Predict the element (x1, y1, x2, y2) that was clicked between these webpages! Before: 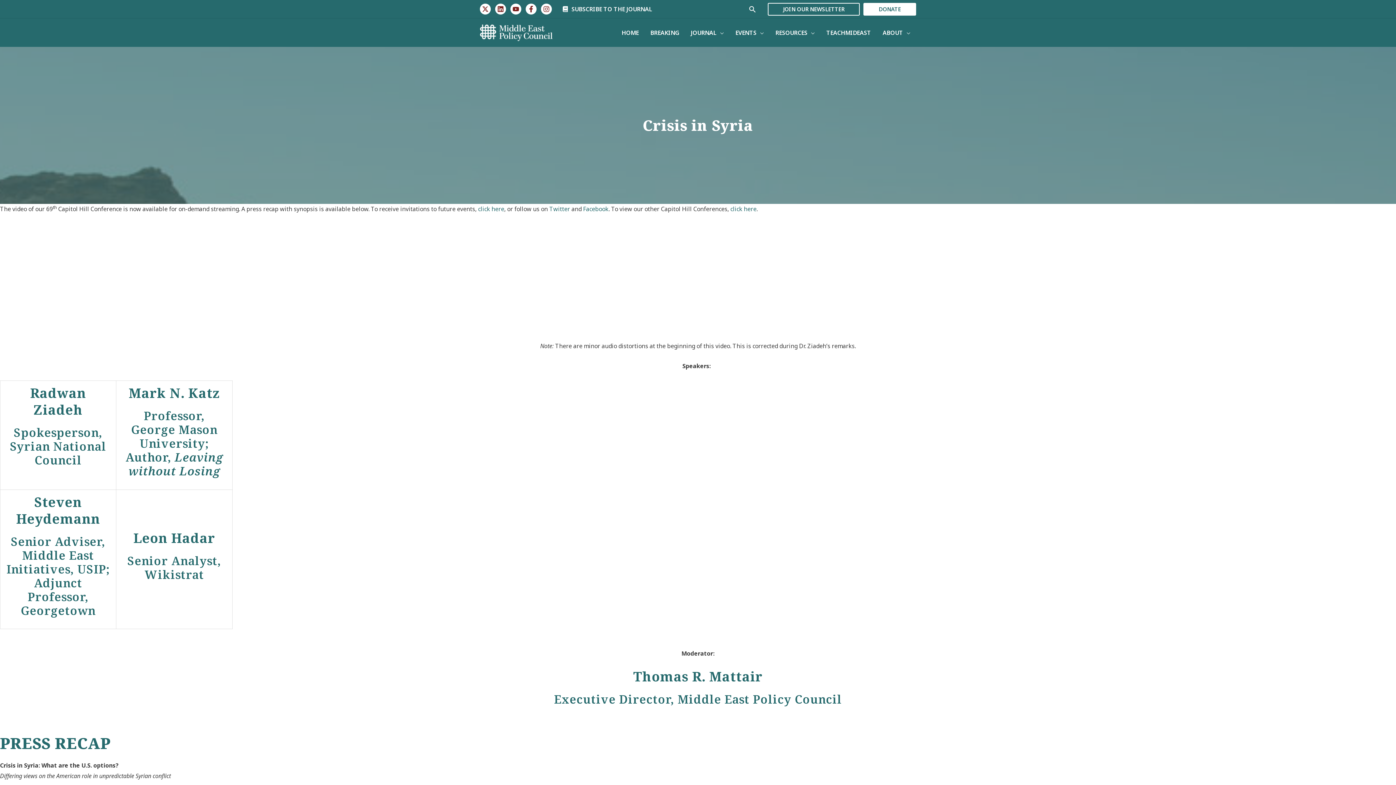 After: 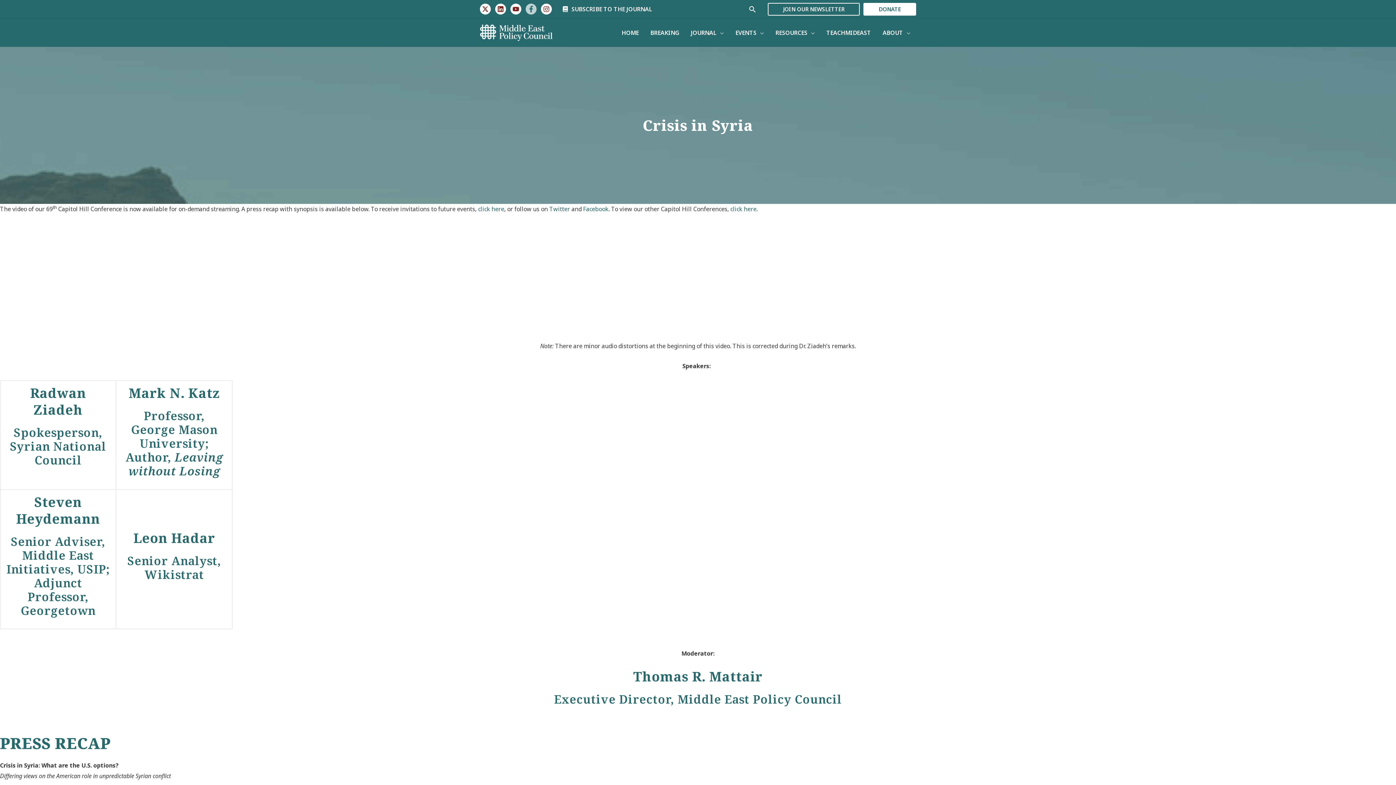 Action: label: Facebook bbox: (525, 3, 536, 14)